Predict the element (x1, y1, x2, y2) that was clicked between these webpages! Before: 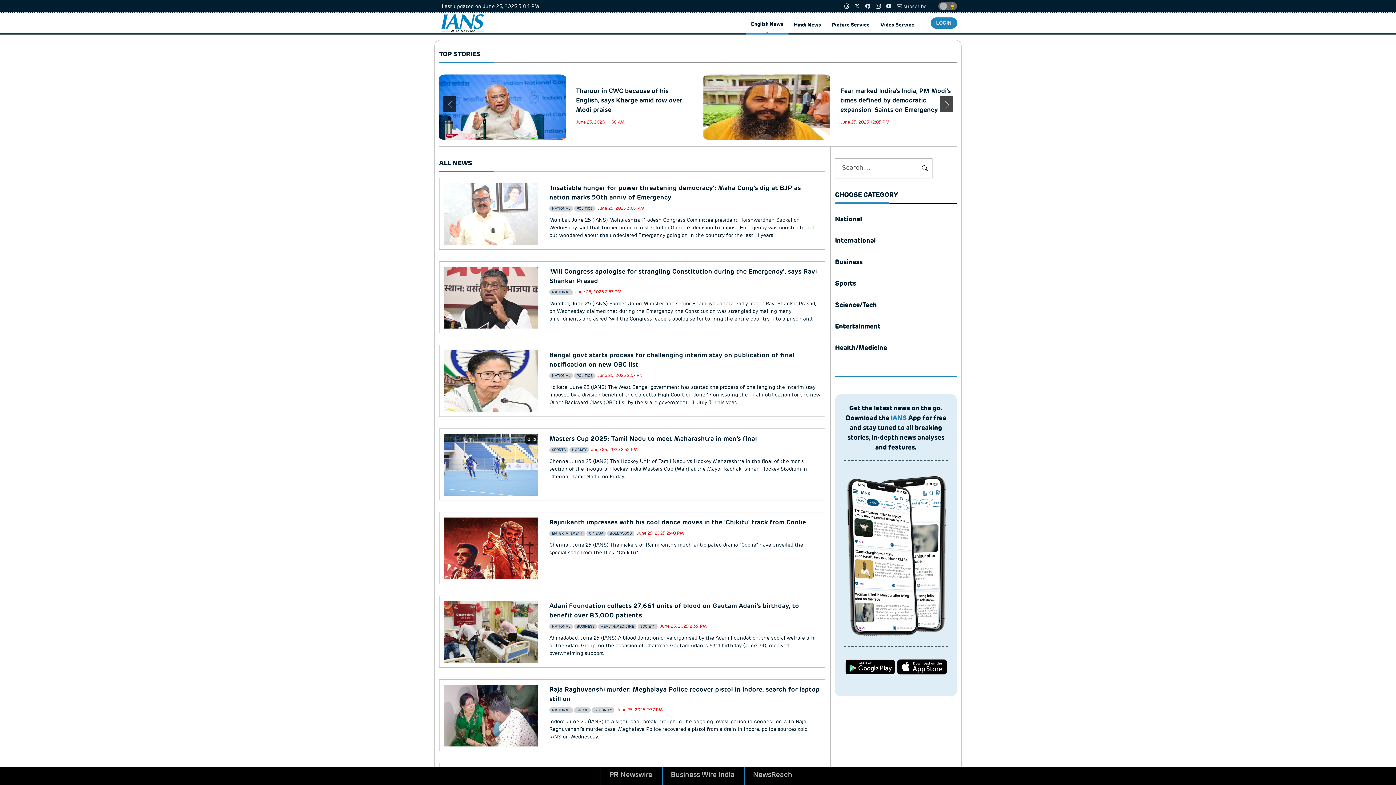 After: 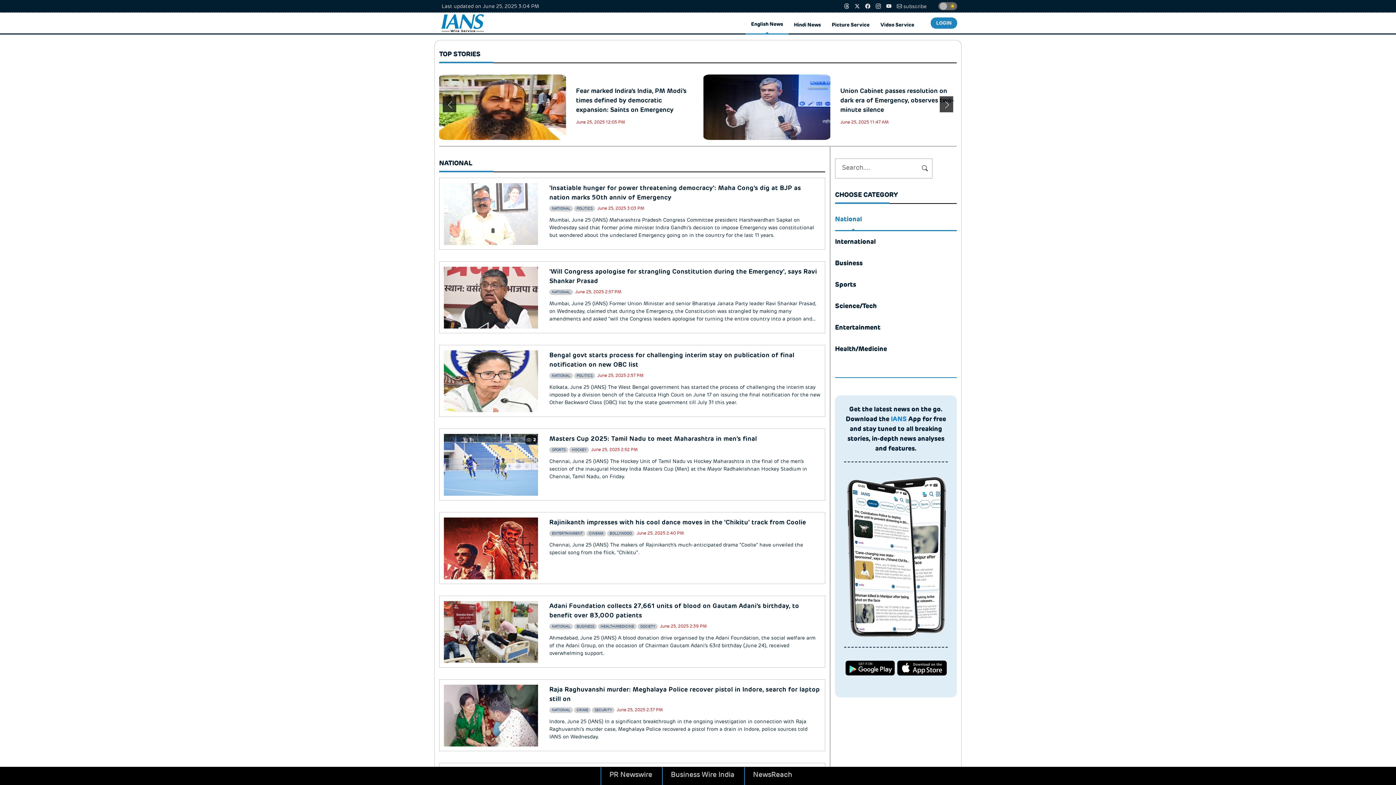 Action: bbox: (549, 373, 573, 378) label: NATIONAL